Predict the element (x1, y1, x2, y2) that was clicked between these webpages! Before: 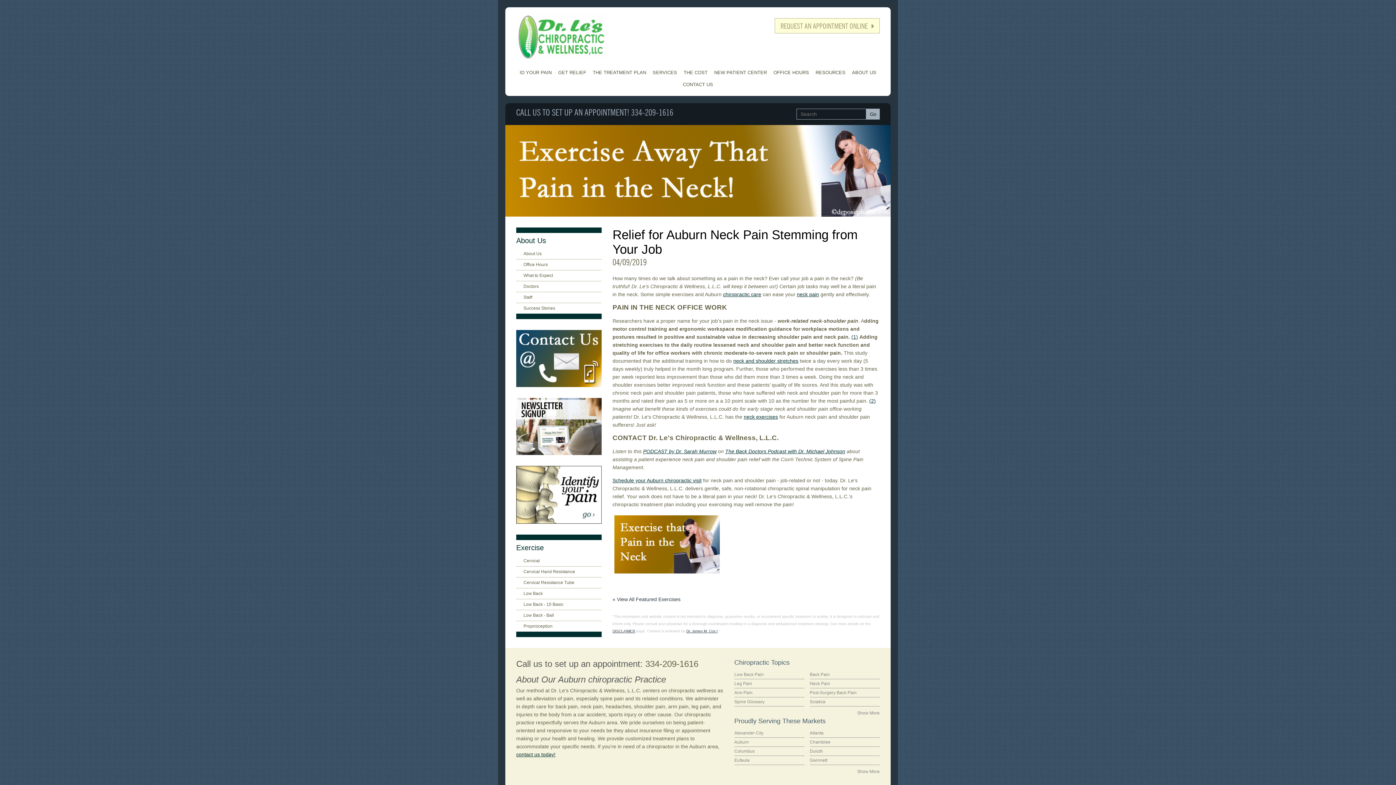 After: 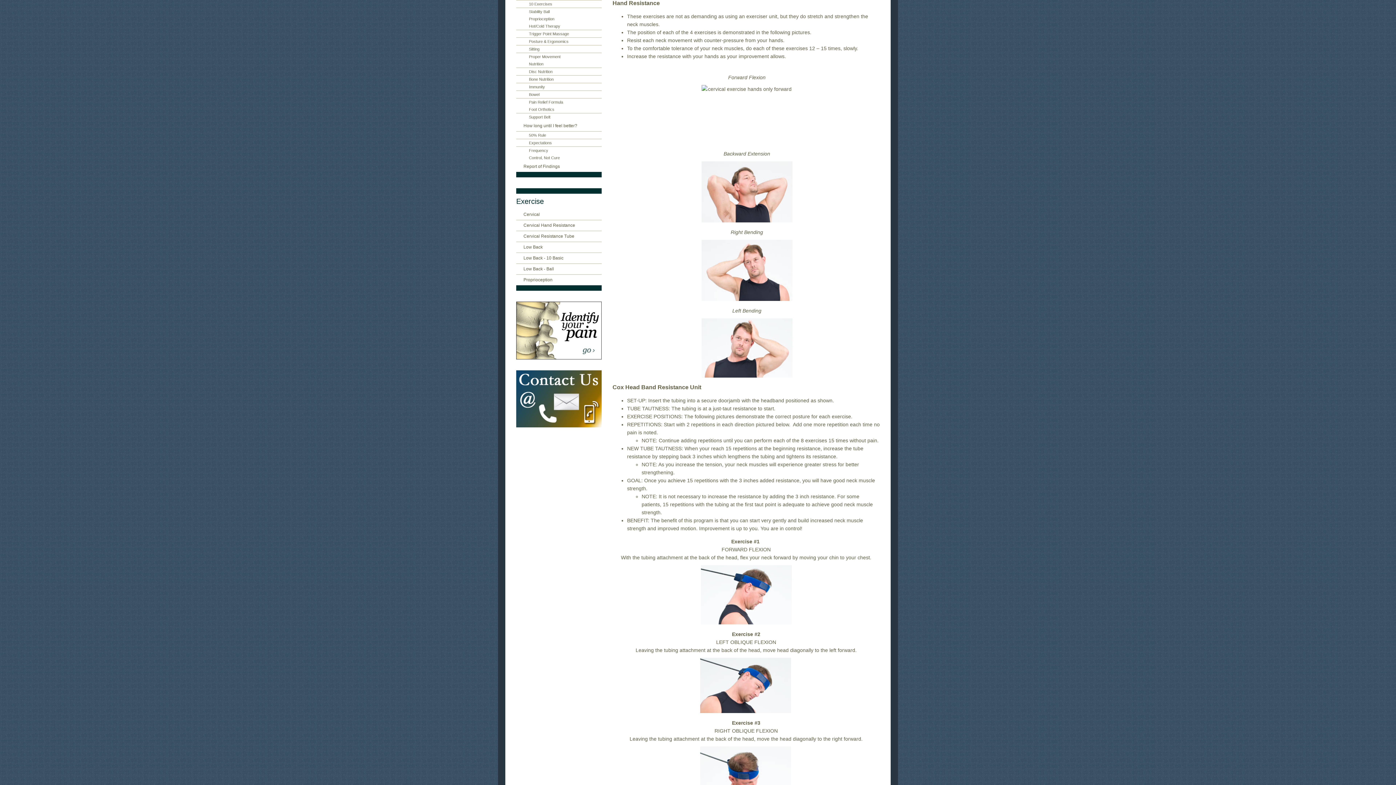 Action: label: Cervical Hand Resistance bbox: (516, 566, 601, 577)